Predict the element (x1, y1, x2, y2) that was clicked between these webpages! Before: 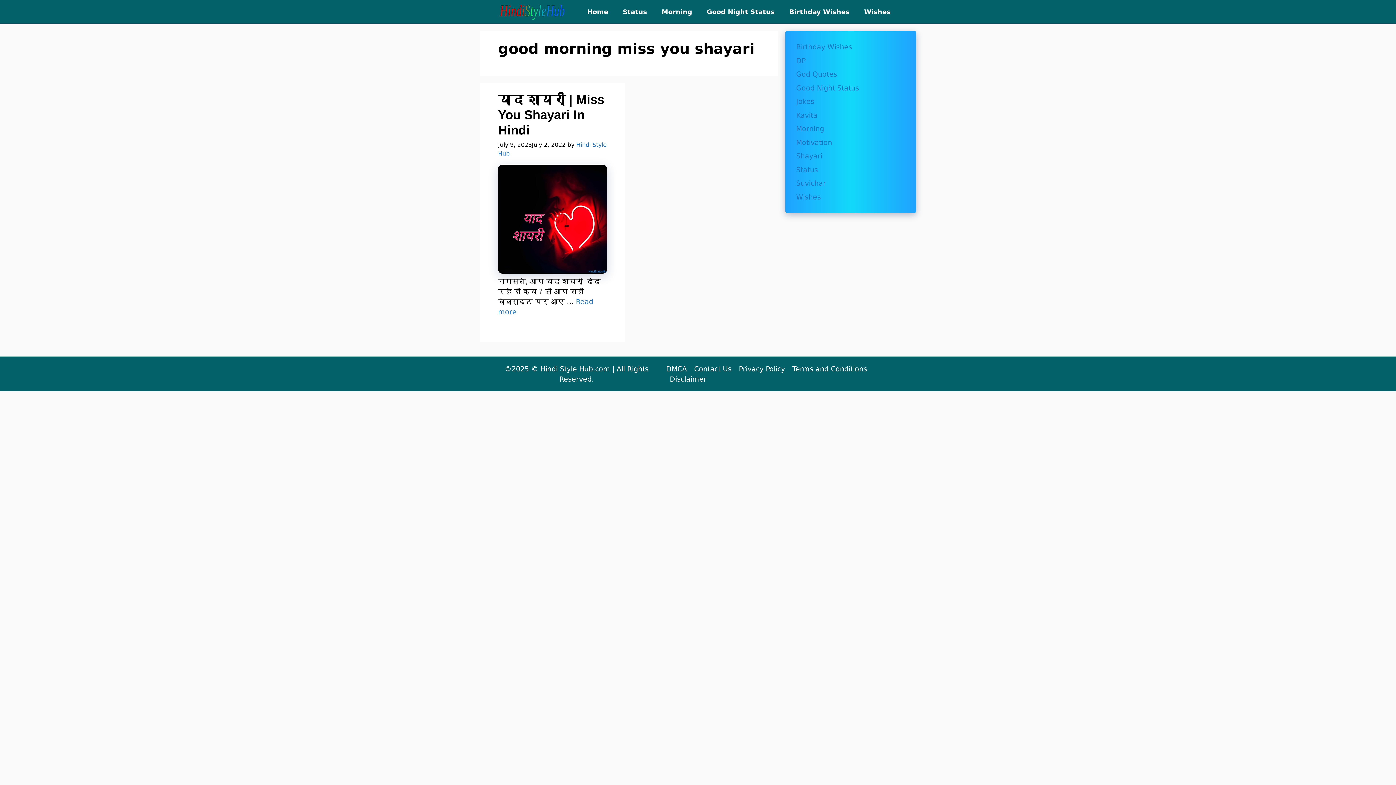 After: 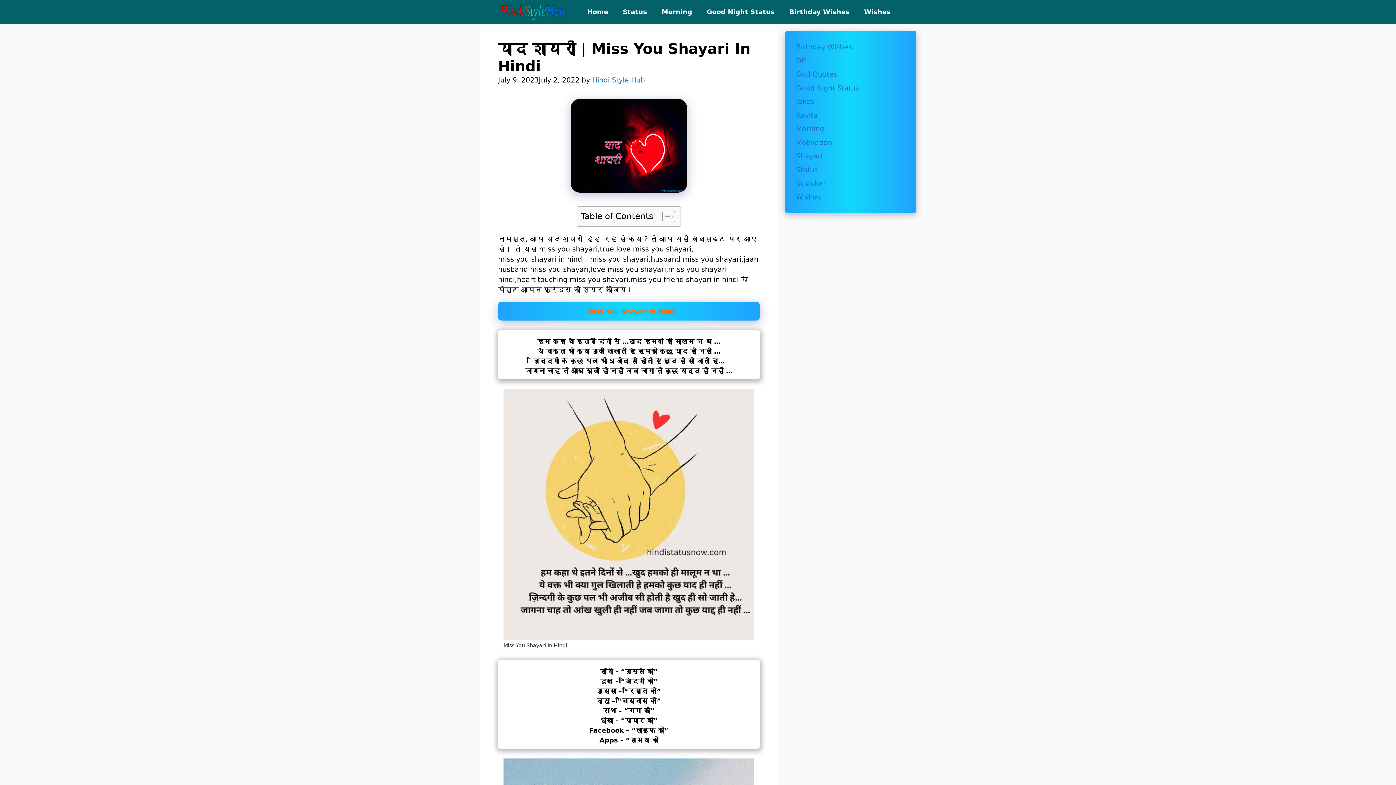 Action: bbox: (498, 267, 607, 275)